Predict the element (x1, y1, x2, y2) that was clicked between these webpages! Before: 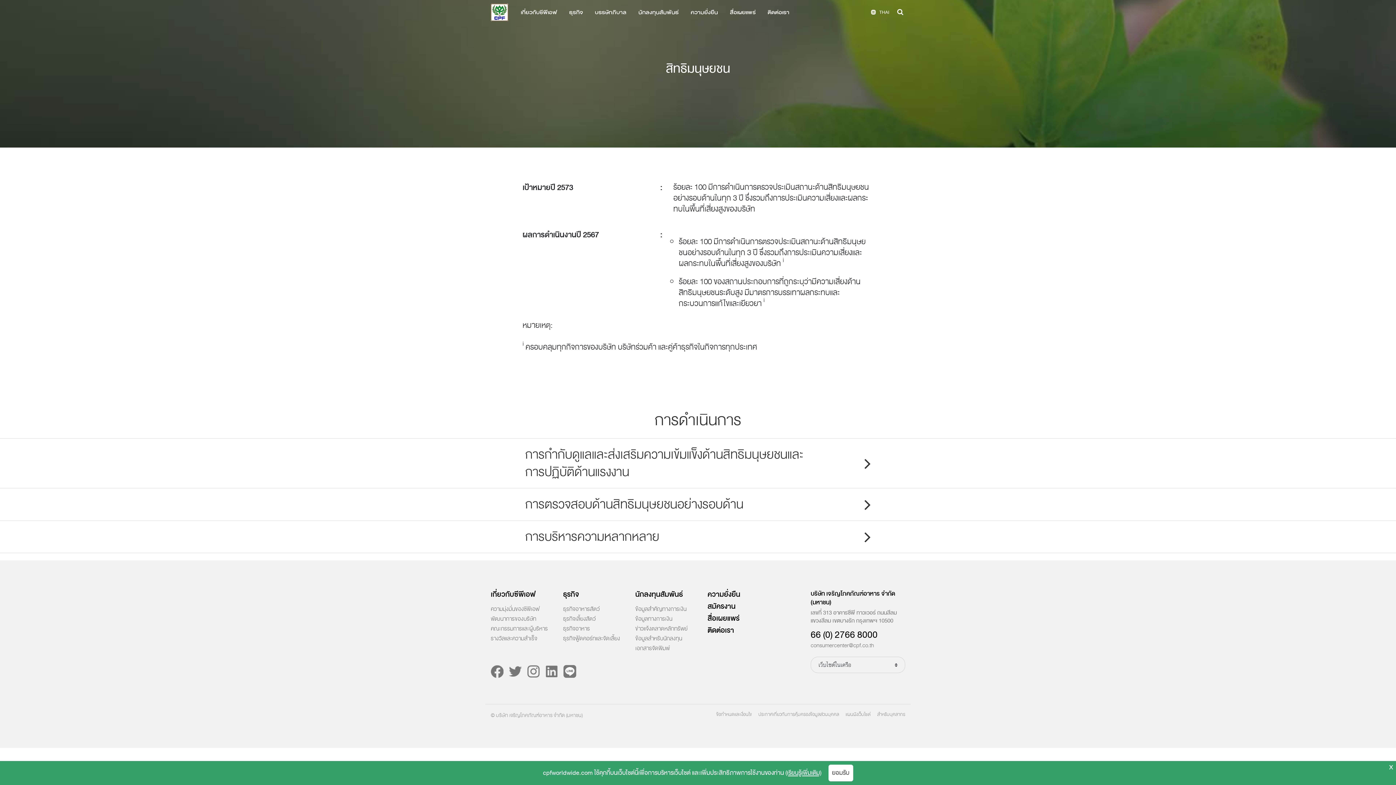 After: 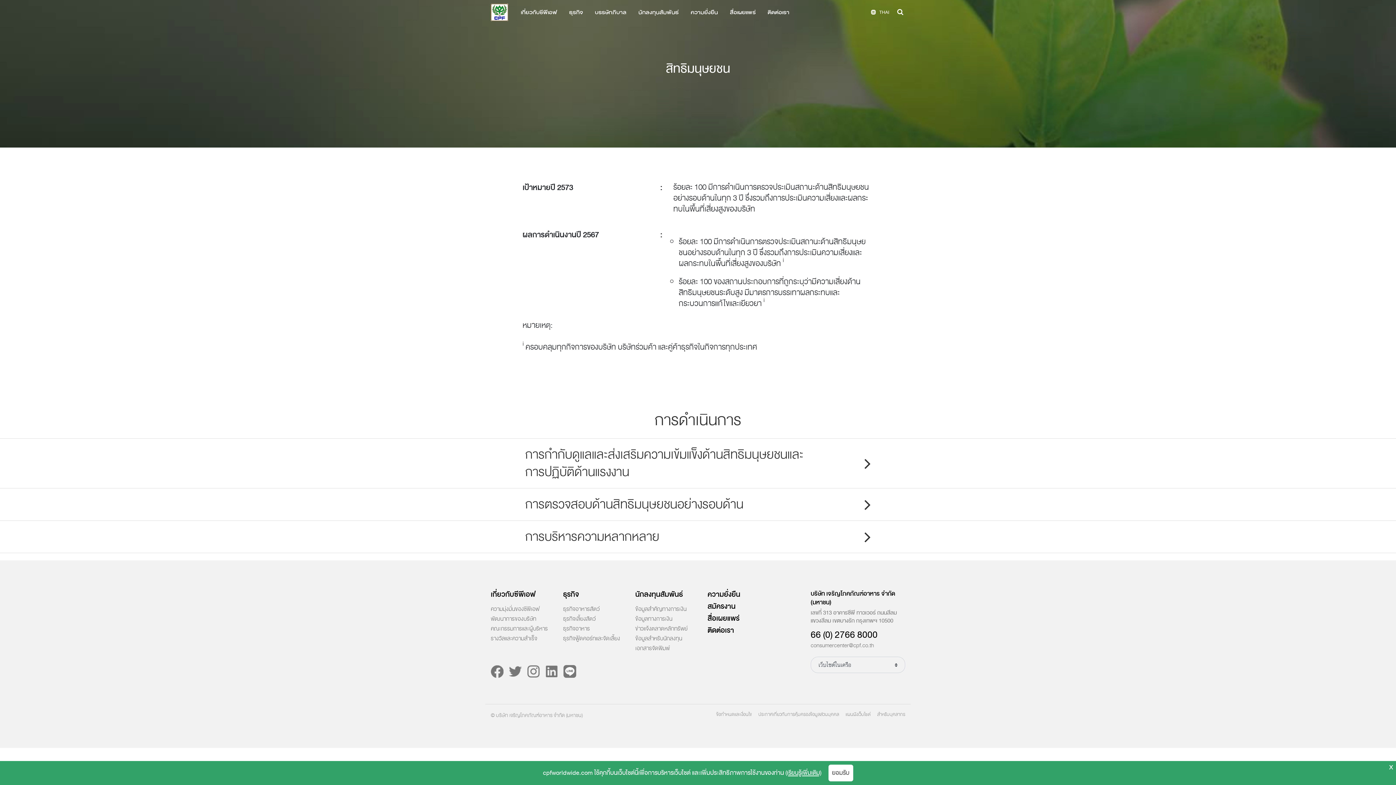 Action: bbox: (877, 711, 905, 718) label: สำหรับบุคลากร